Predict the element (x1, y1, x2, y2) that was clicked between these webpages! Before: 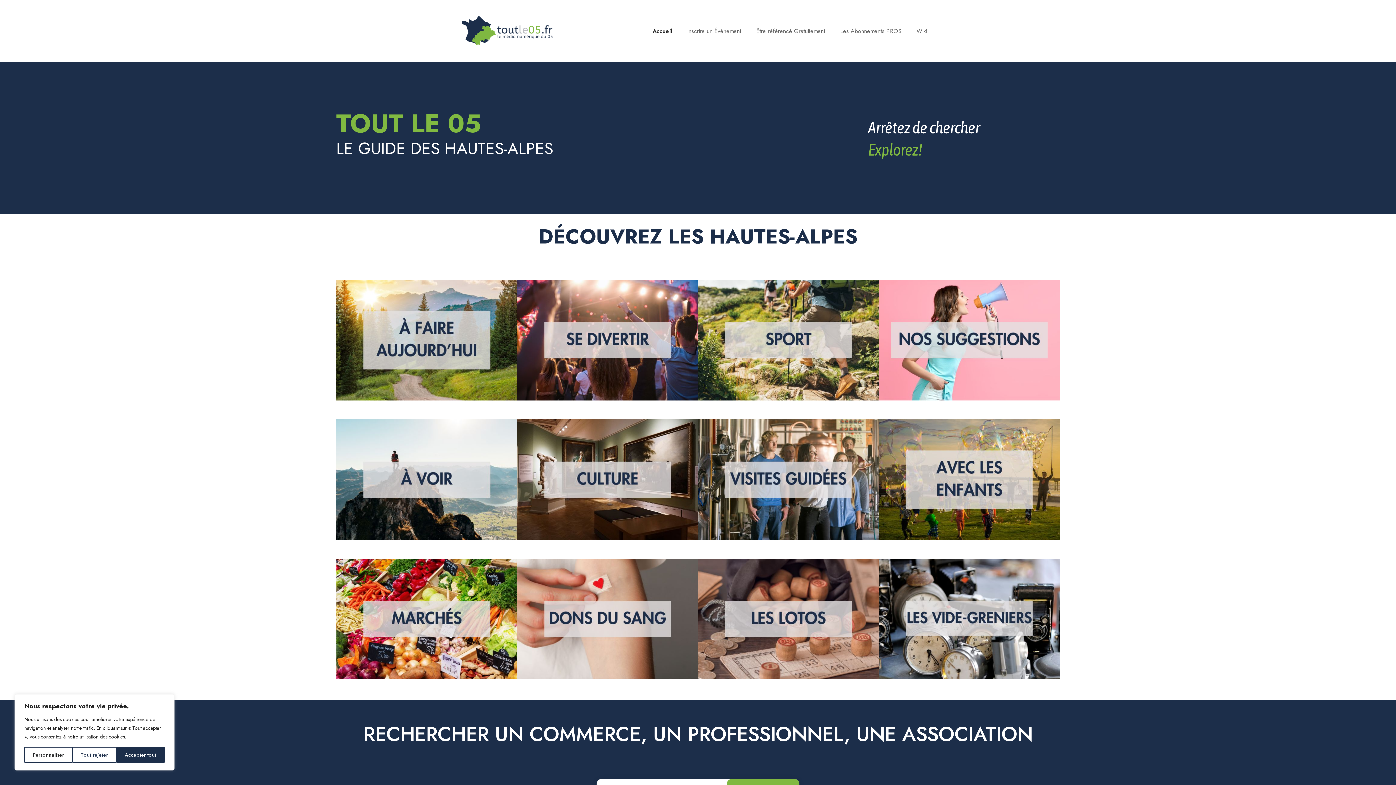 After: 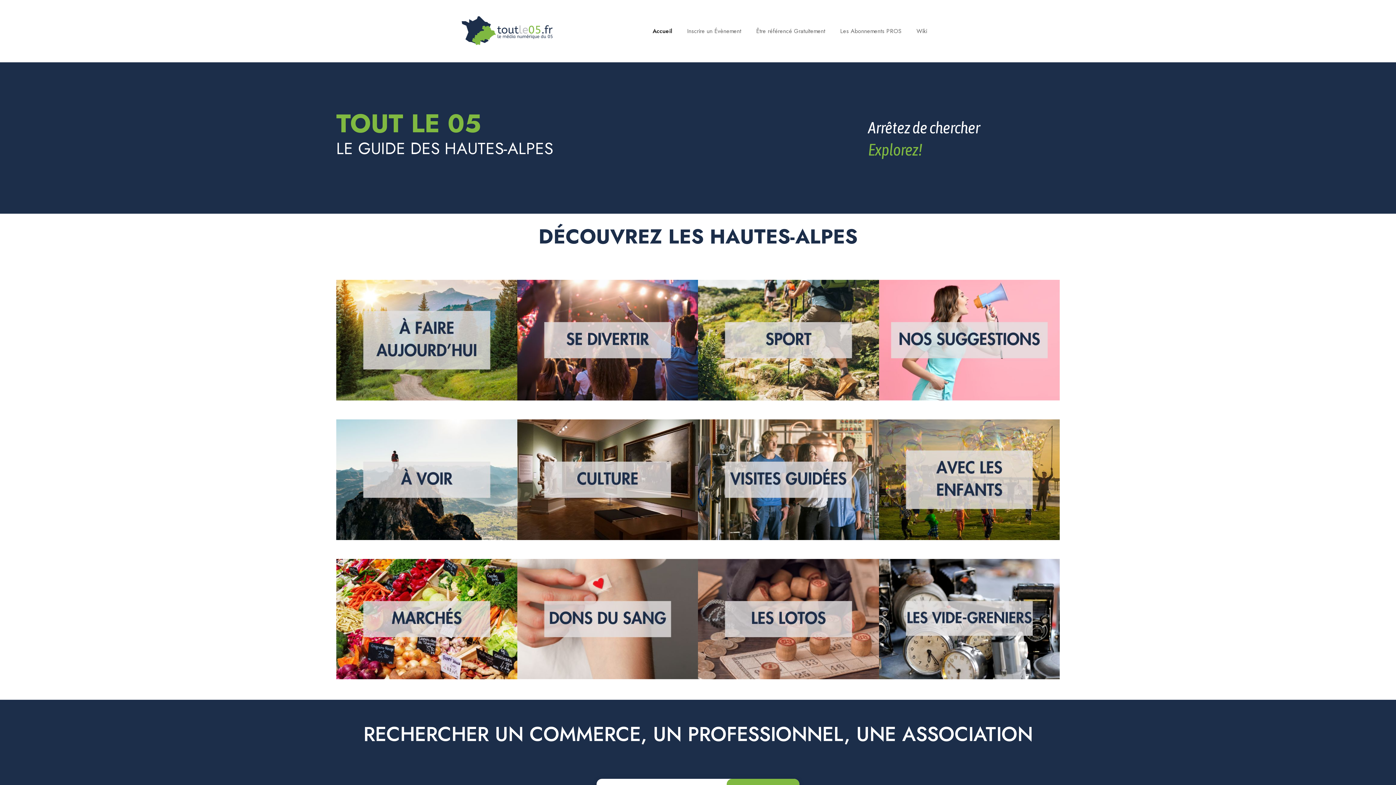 Action: bbox: (72, 747, 116, 763) label: Tout rejeter